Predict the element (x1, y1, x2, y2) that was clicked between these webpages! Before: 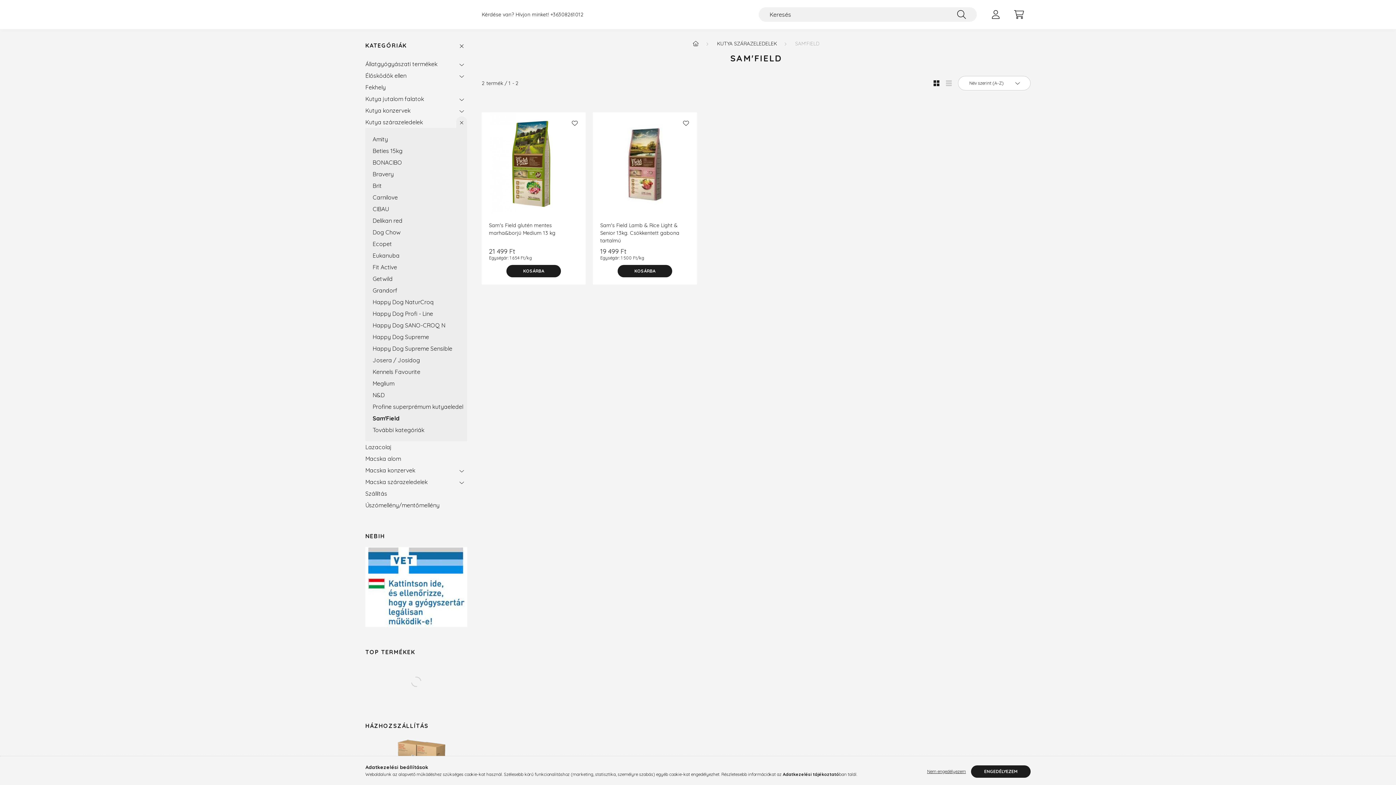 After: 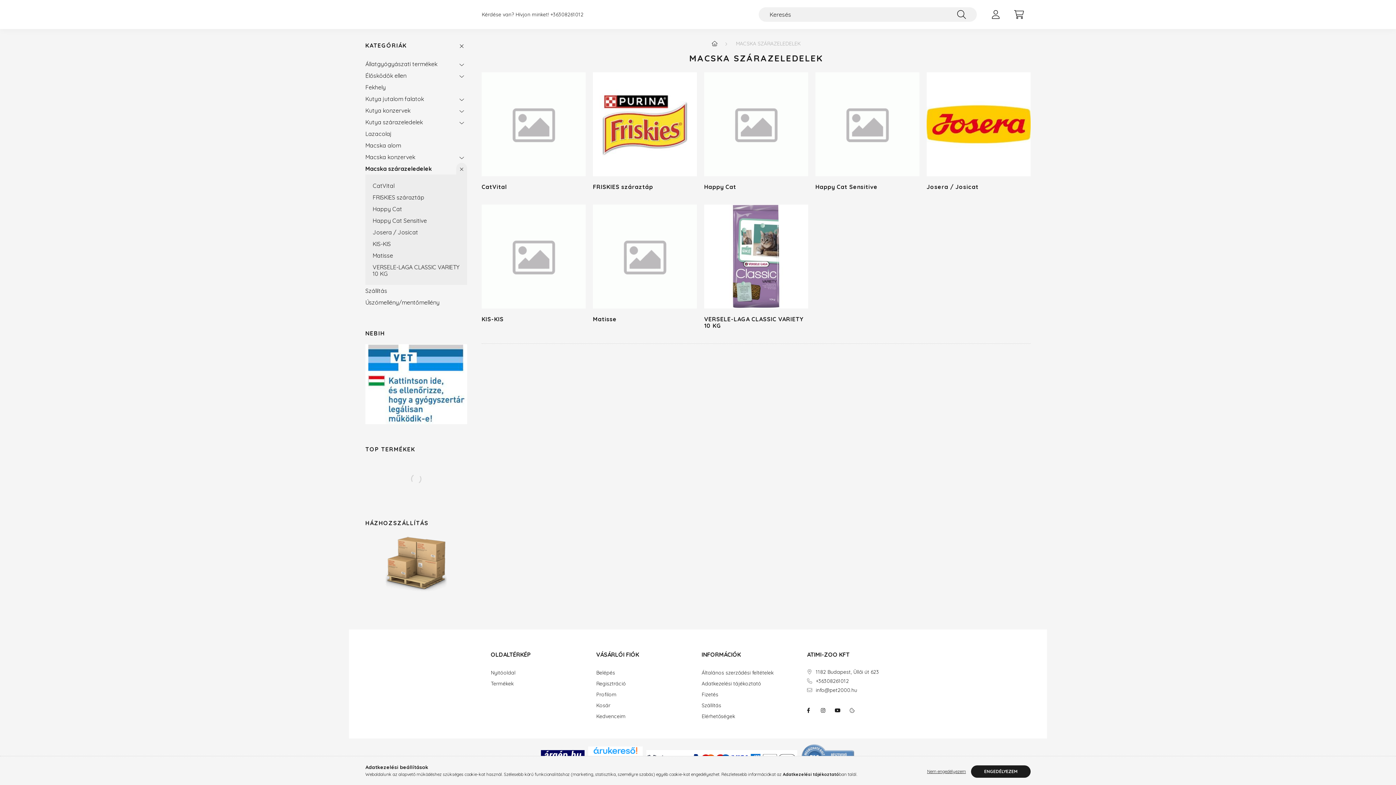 Action: bbox: (365, 476, 452, 488) label: Macska szárazeledelek